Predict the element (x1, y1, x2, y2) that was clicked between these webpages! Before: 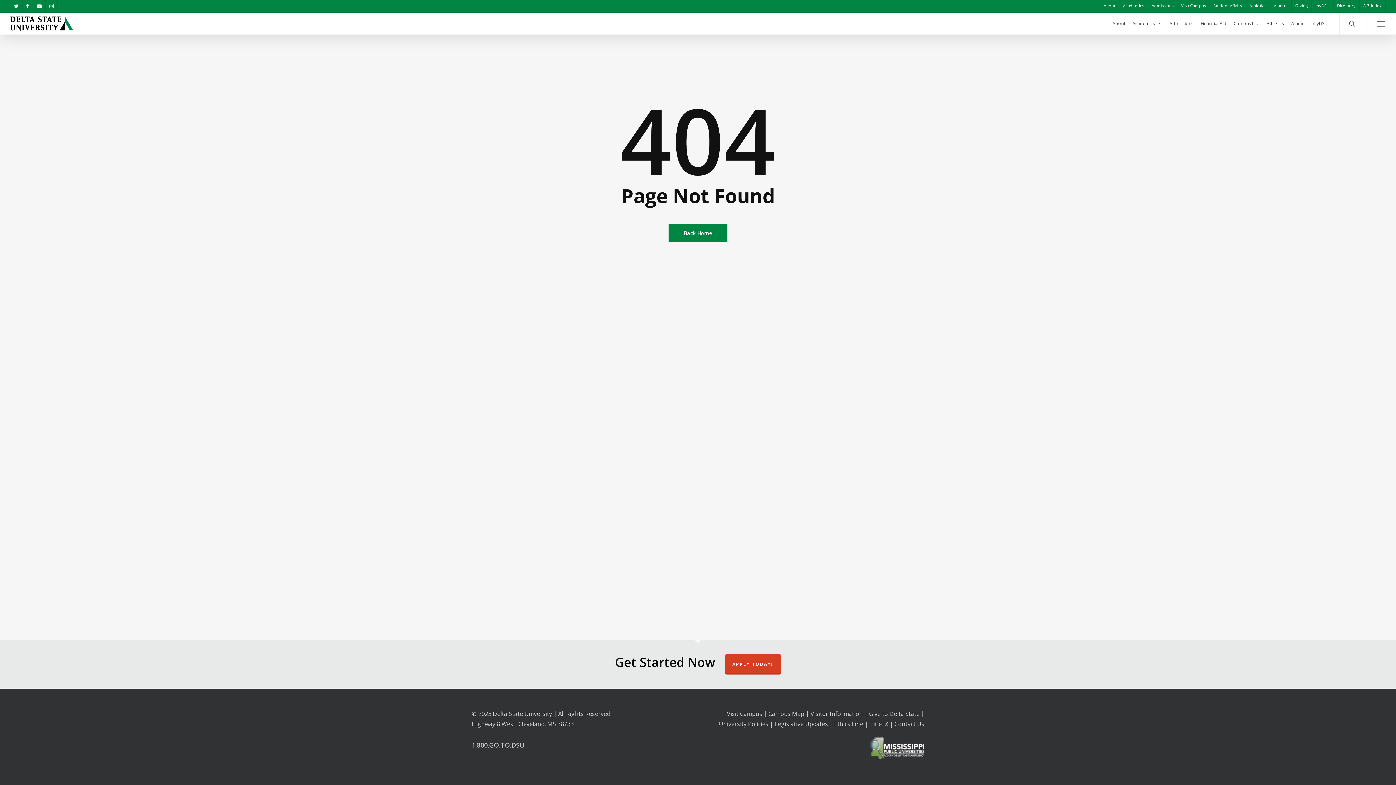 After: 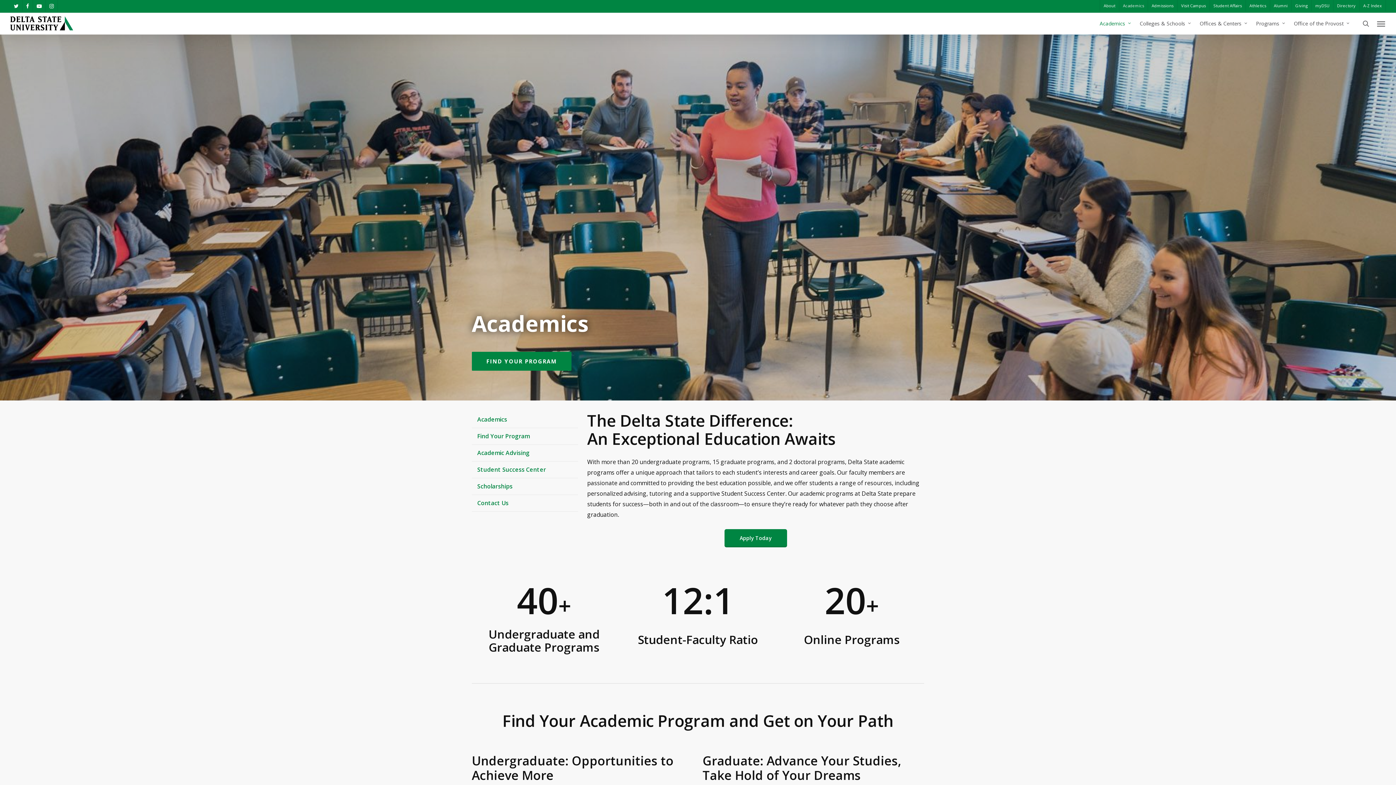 Action: label: Academics bbox: (1119, 0, 1148, 11)